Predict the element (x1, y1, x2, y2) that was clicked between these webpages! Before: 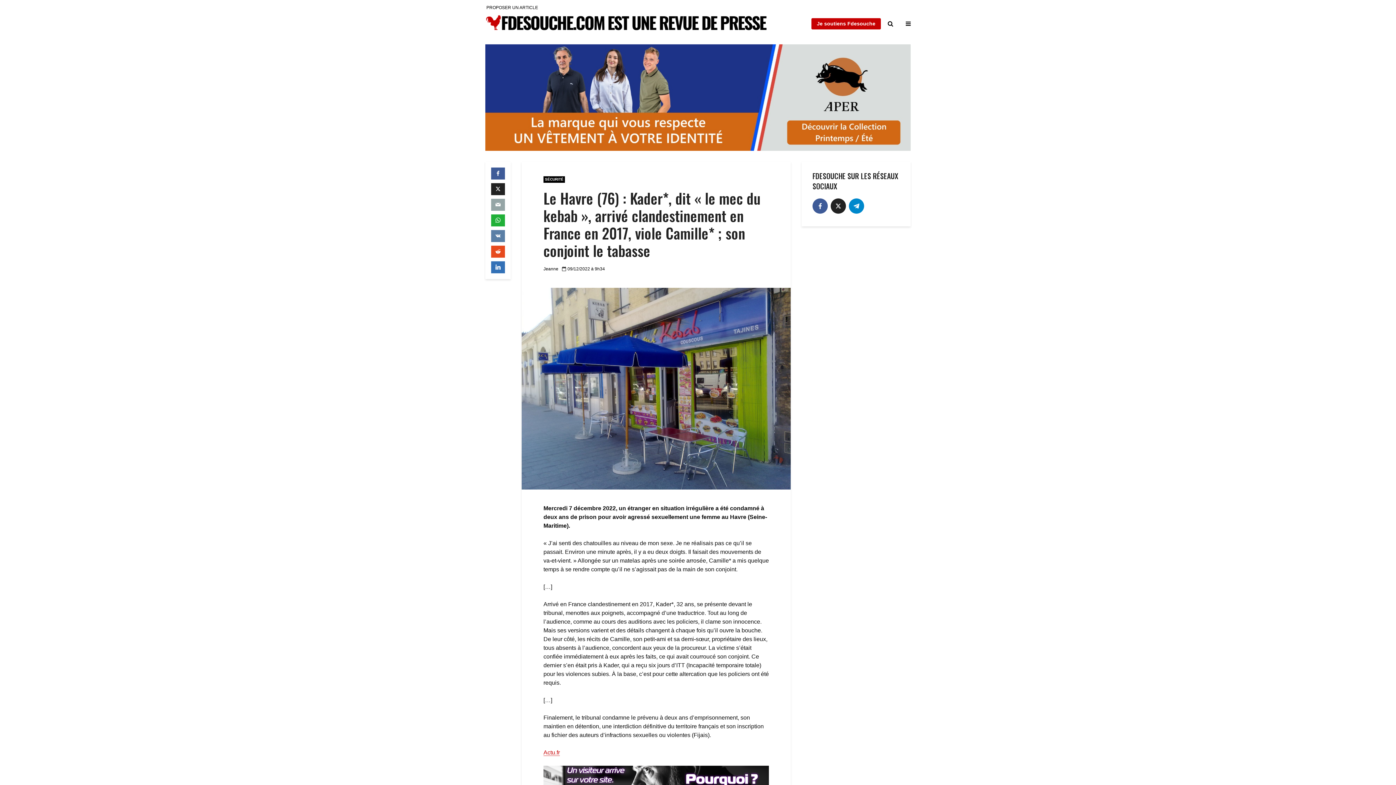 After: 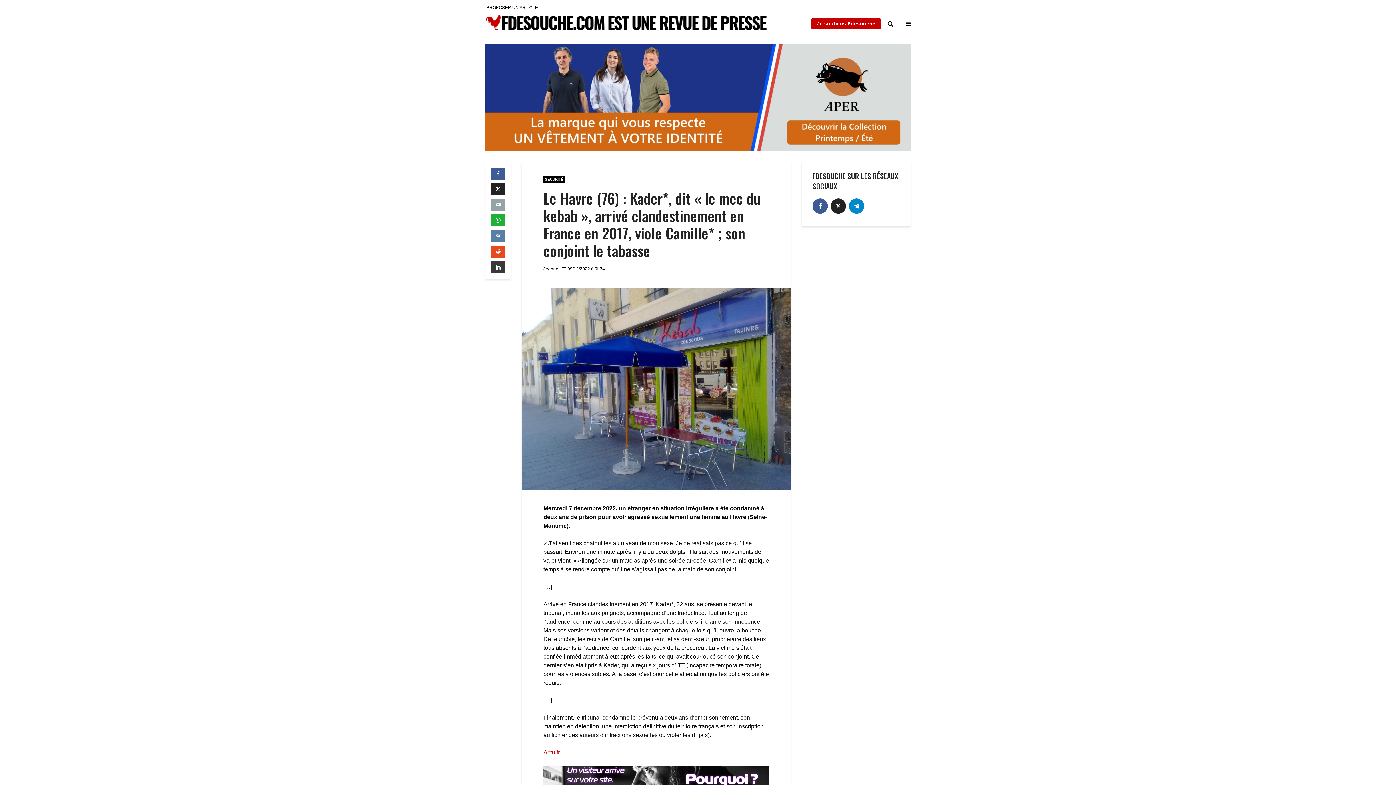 Action: bbox: (491, 261, 505, 273)